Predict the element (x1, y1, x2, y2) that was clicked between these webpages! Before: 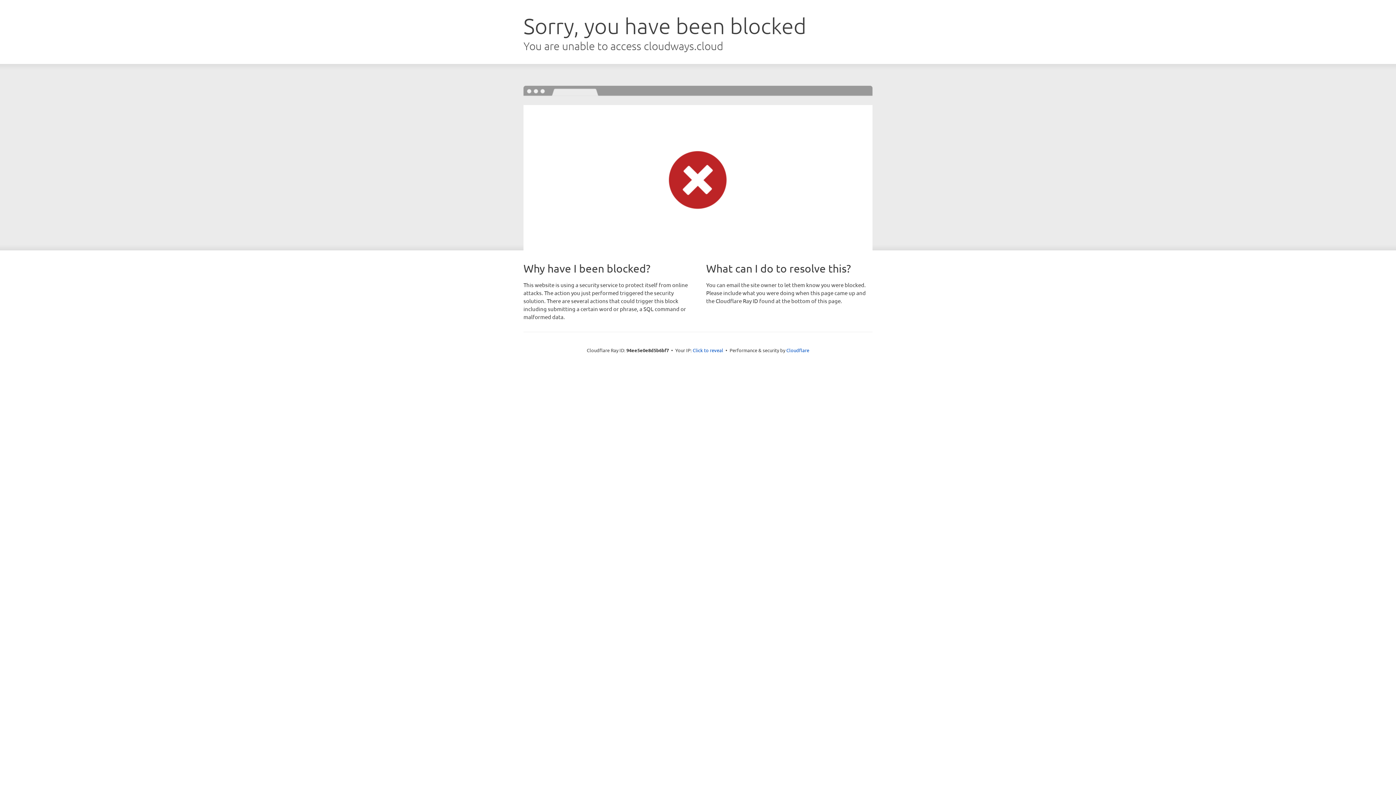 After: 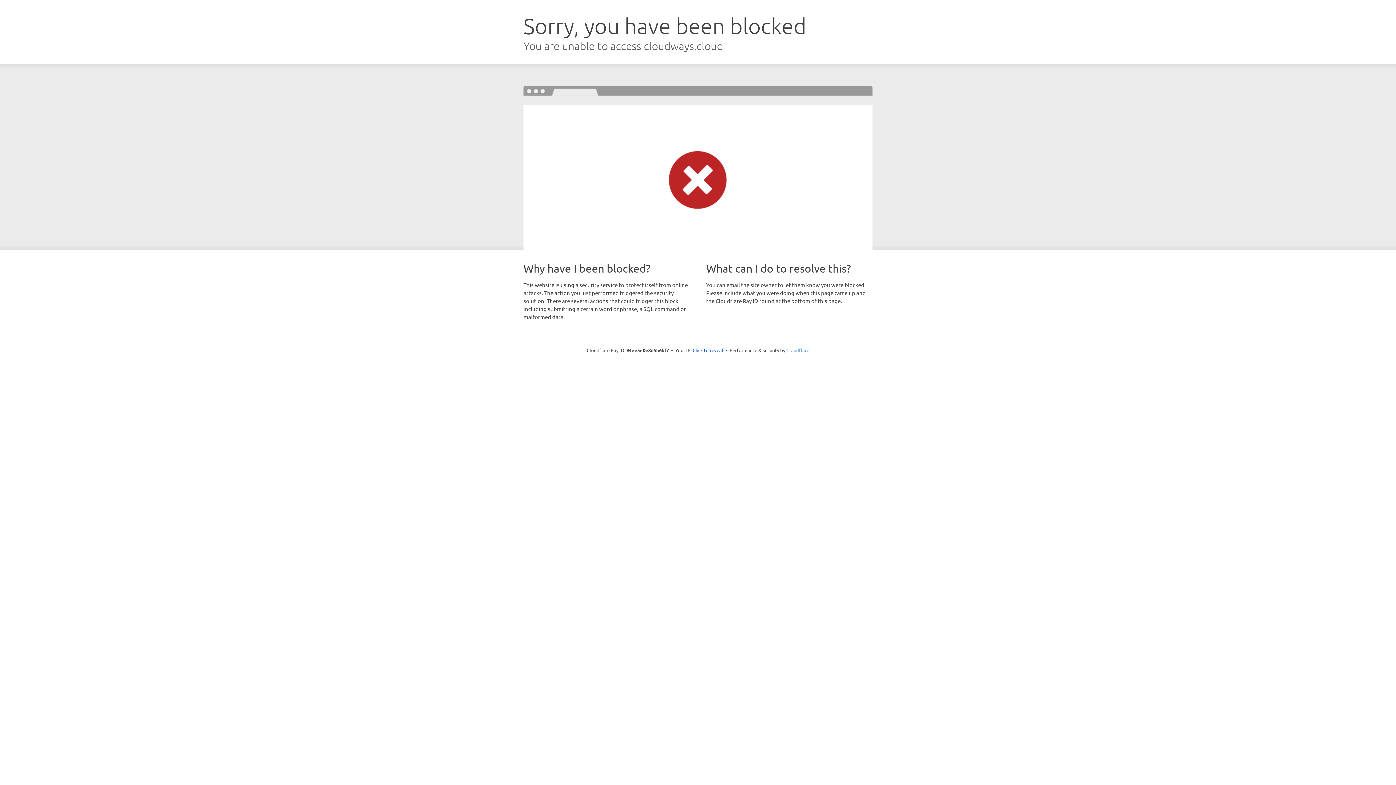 Action: label: Cloudflare bbox: (786, 347, 809, 353)